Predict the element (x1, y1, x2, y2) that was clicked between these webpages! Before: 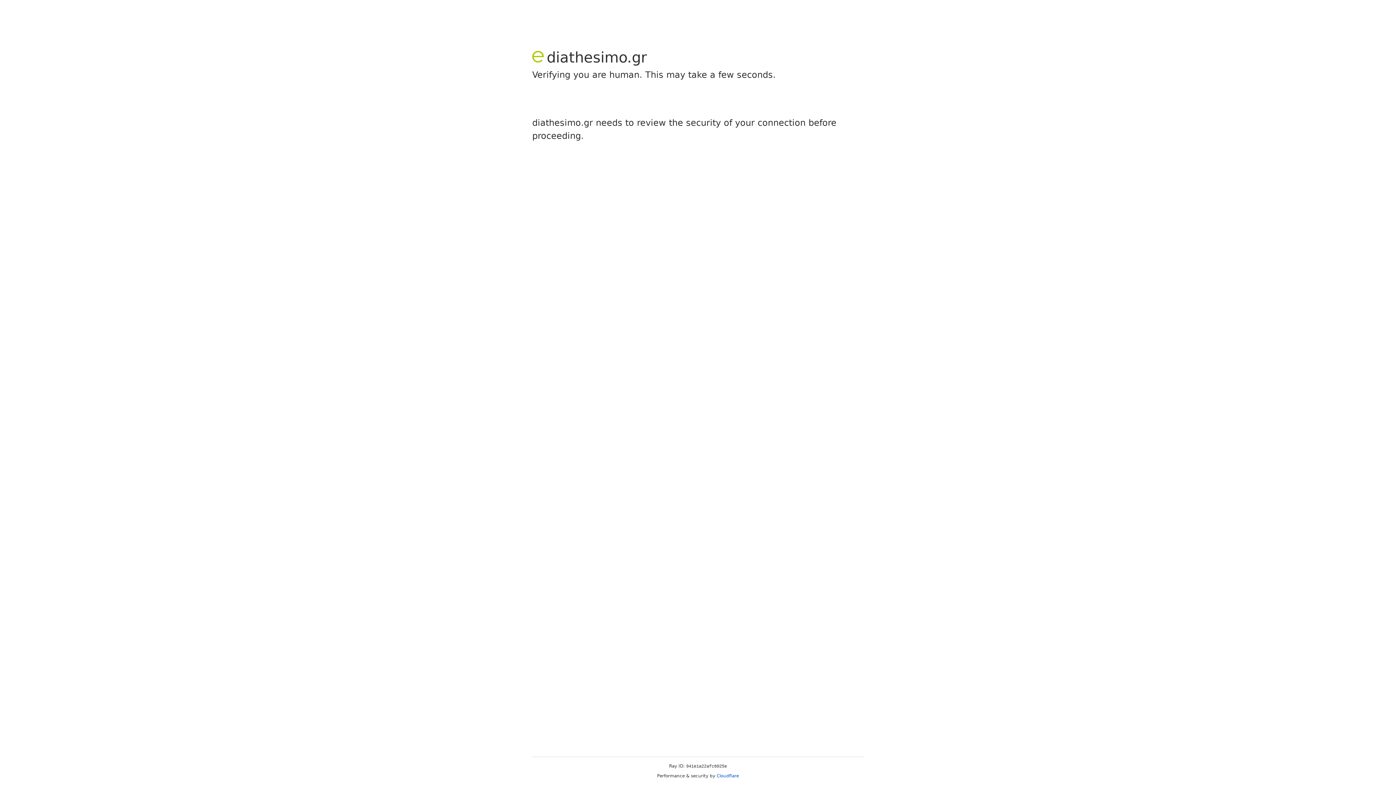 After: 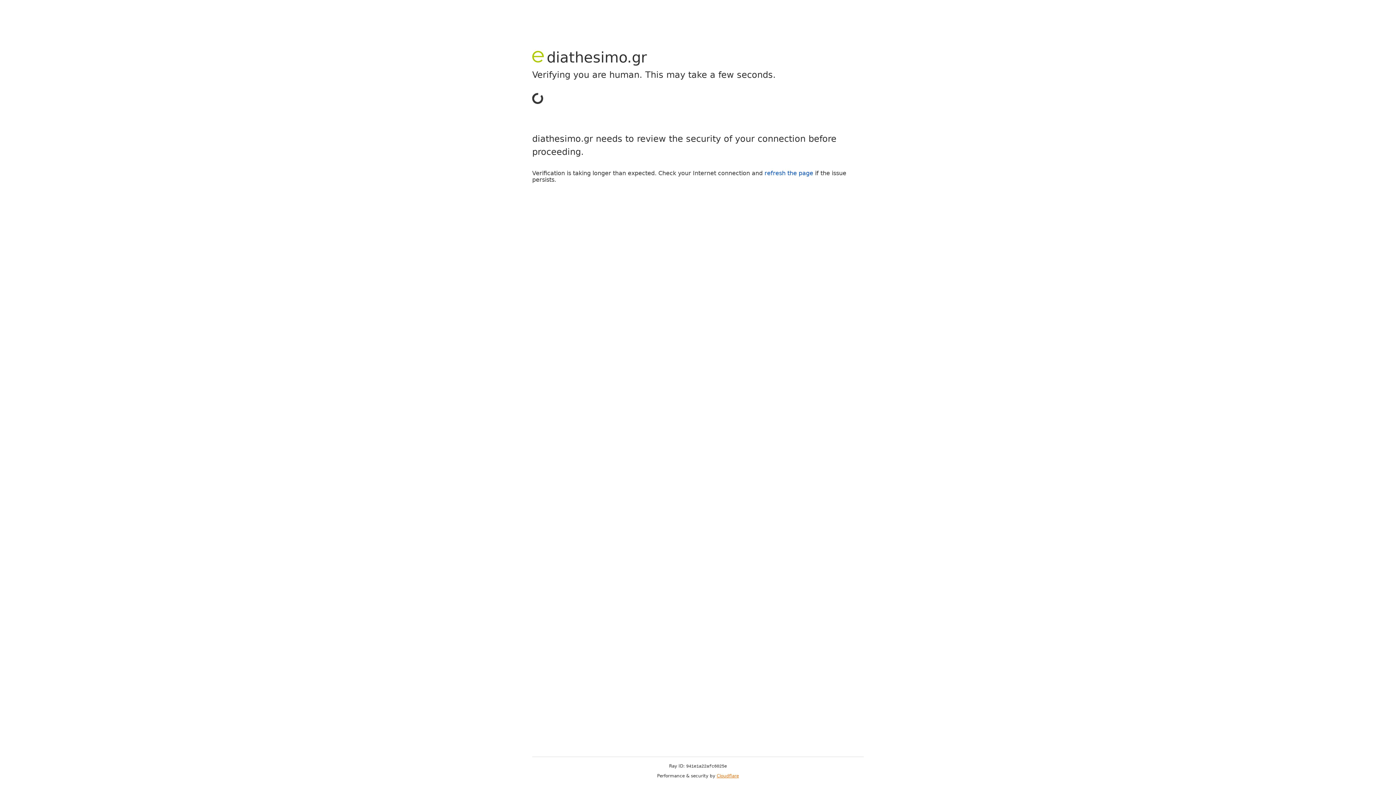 Action: bbox: (716, 773, 739, 778) label: Cloudflare